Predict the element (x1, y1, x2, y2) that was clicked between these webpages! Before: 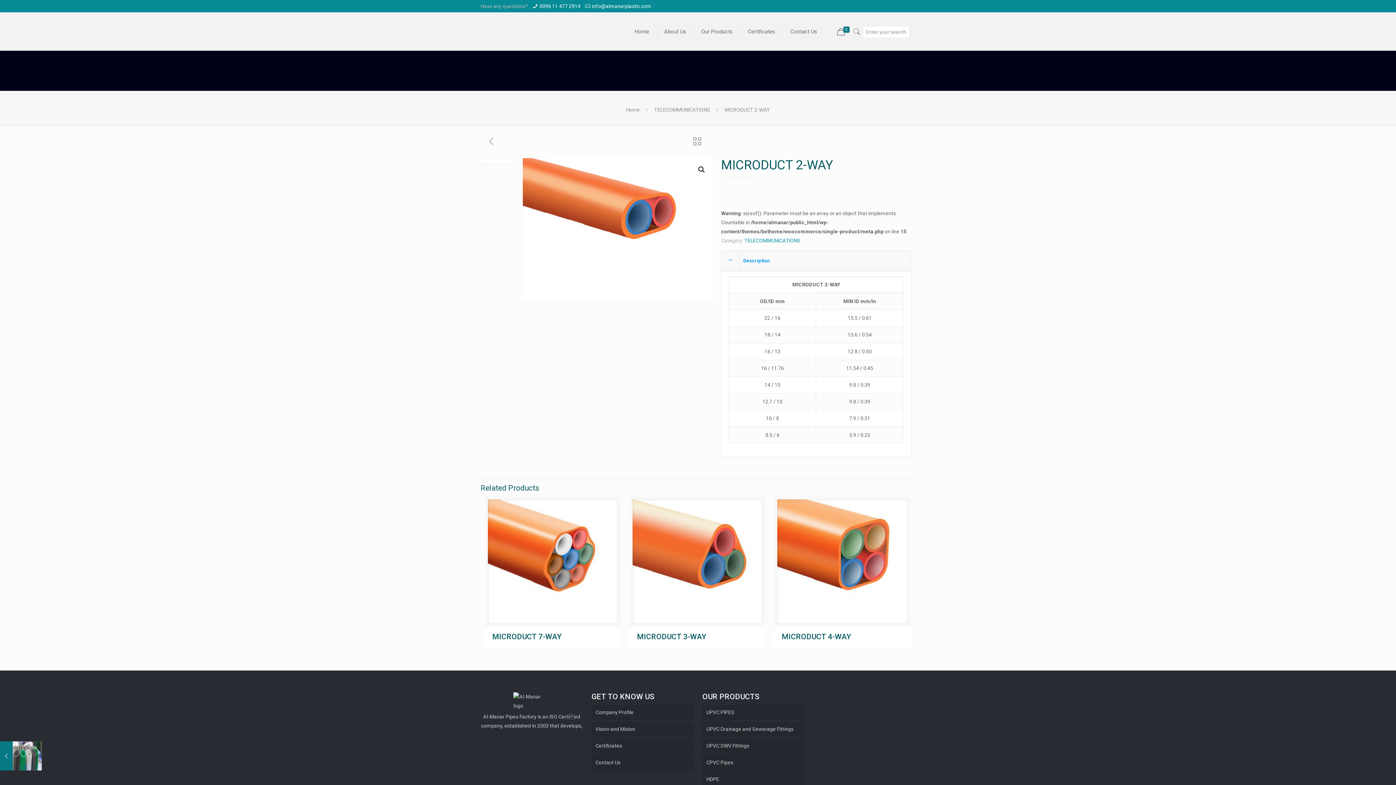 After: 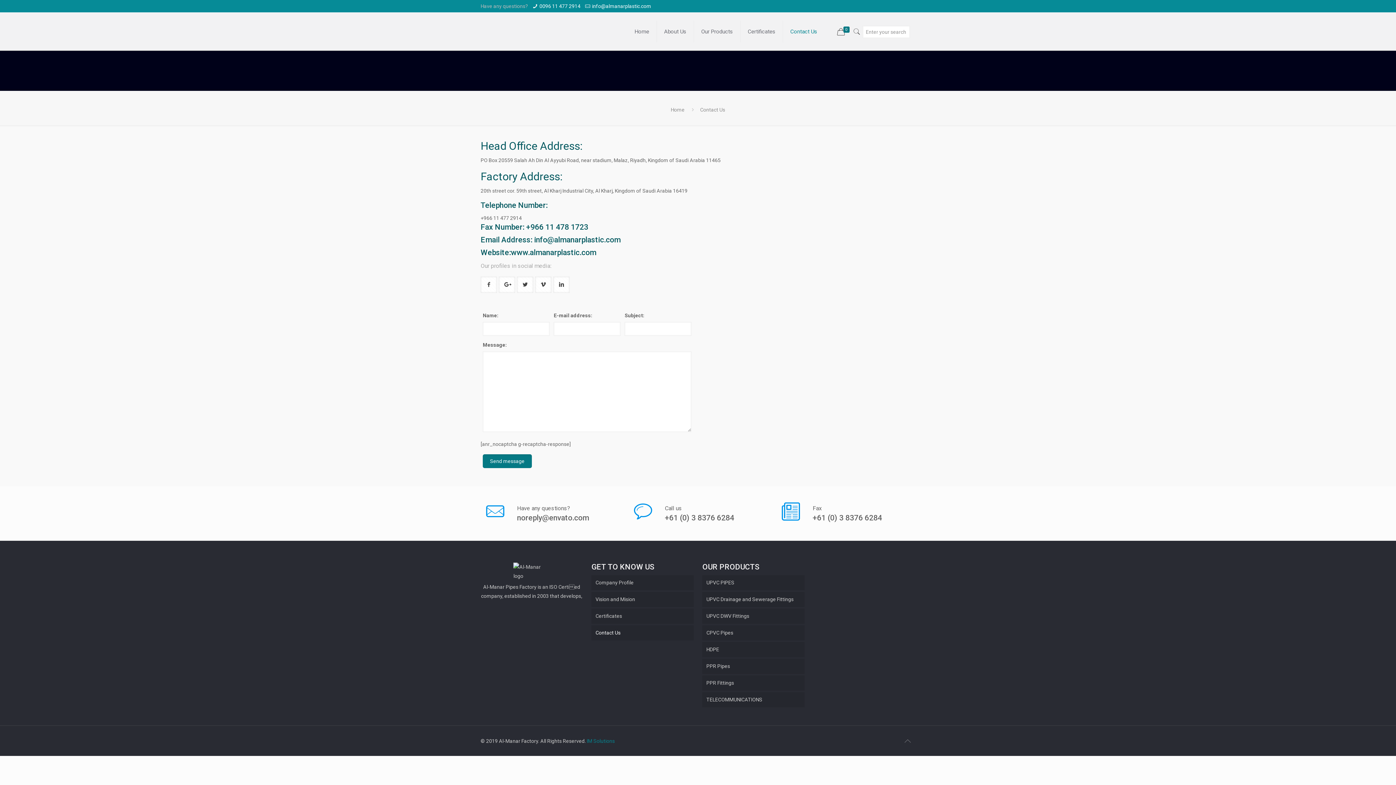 Action: bbox: (591, 755, 693, 770) label: Contact Us